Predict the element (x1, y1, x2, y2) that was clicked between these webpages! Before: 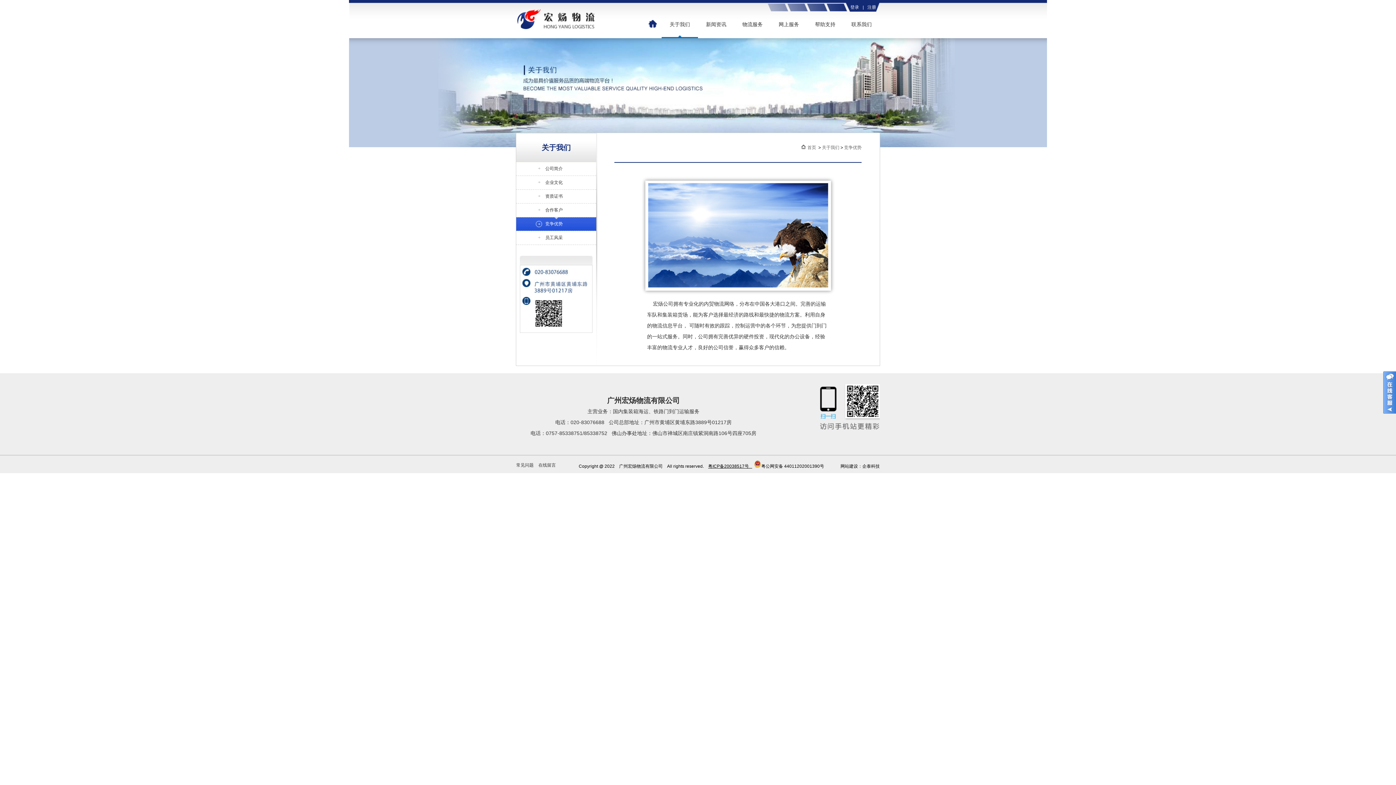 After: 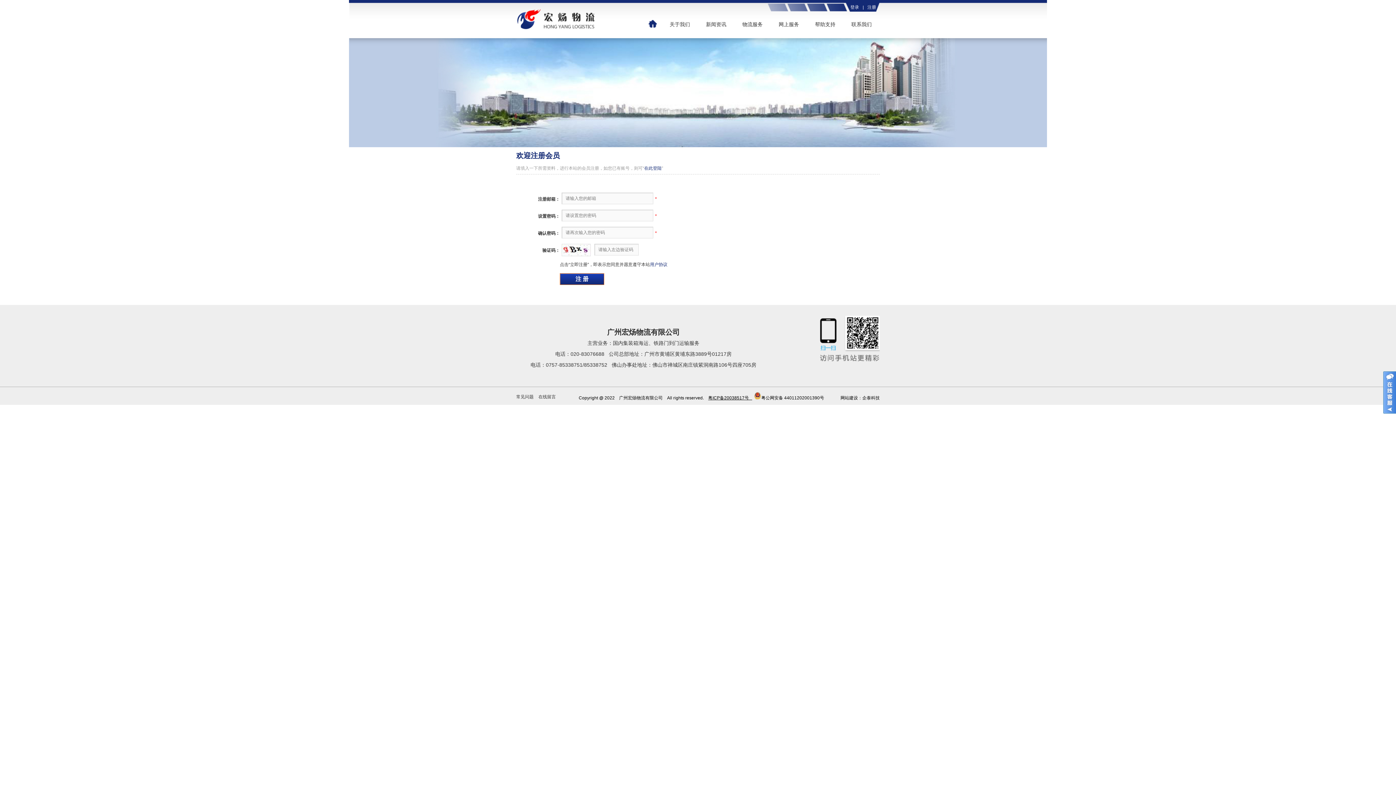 Action: bbox: (864, 4, 876, 9) label: 注册